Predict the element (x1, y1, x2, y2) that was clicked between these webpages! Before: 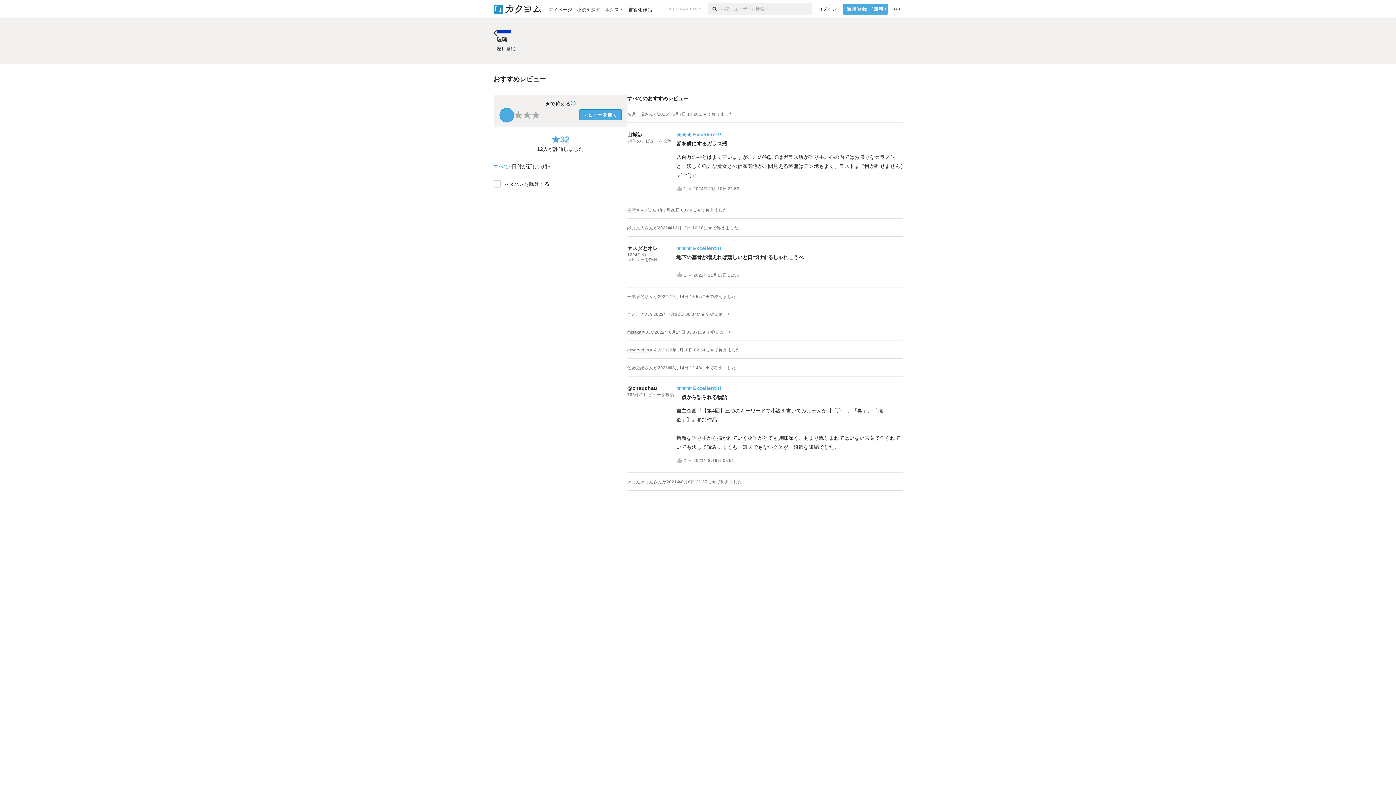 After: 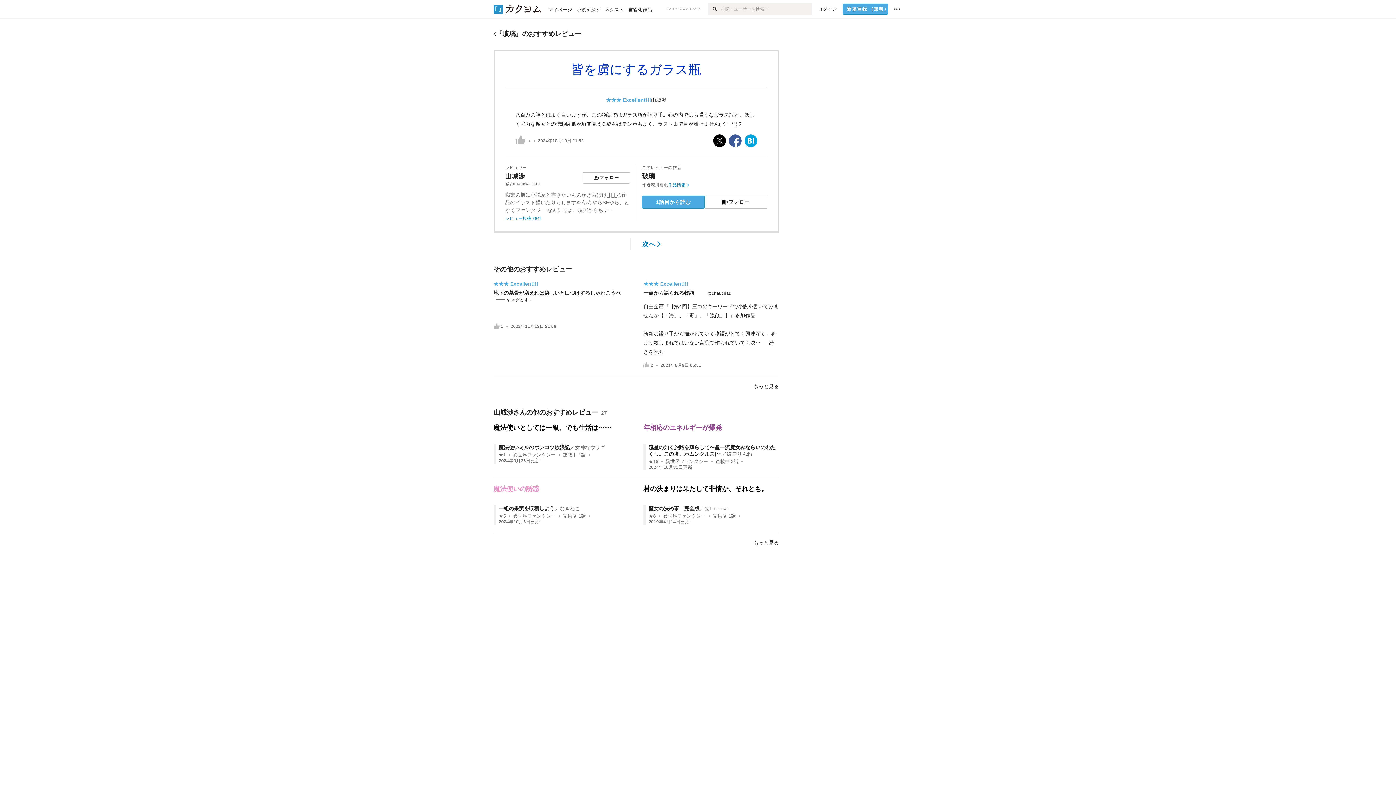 Action: label: 八百万の神とはよく言いますが、この物語ではガラス瓶が語り手。心の内ではお喋りなガラス瓶と、妖しく強力な魔女との信頼関係が垣間見える終盤はテンポもよく、ラストまで目が離せません( ੭˙꒳˙)੭ bbox: (676, 146, 902, 185)